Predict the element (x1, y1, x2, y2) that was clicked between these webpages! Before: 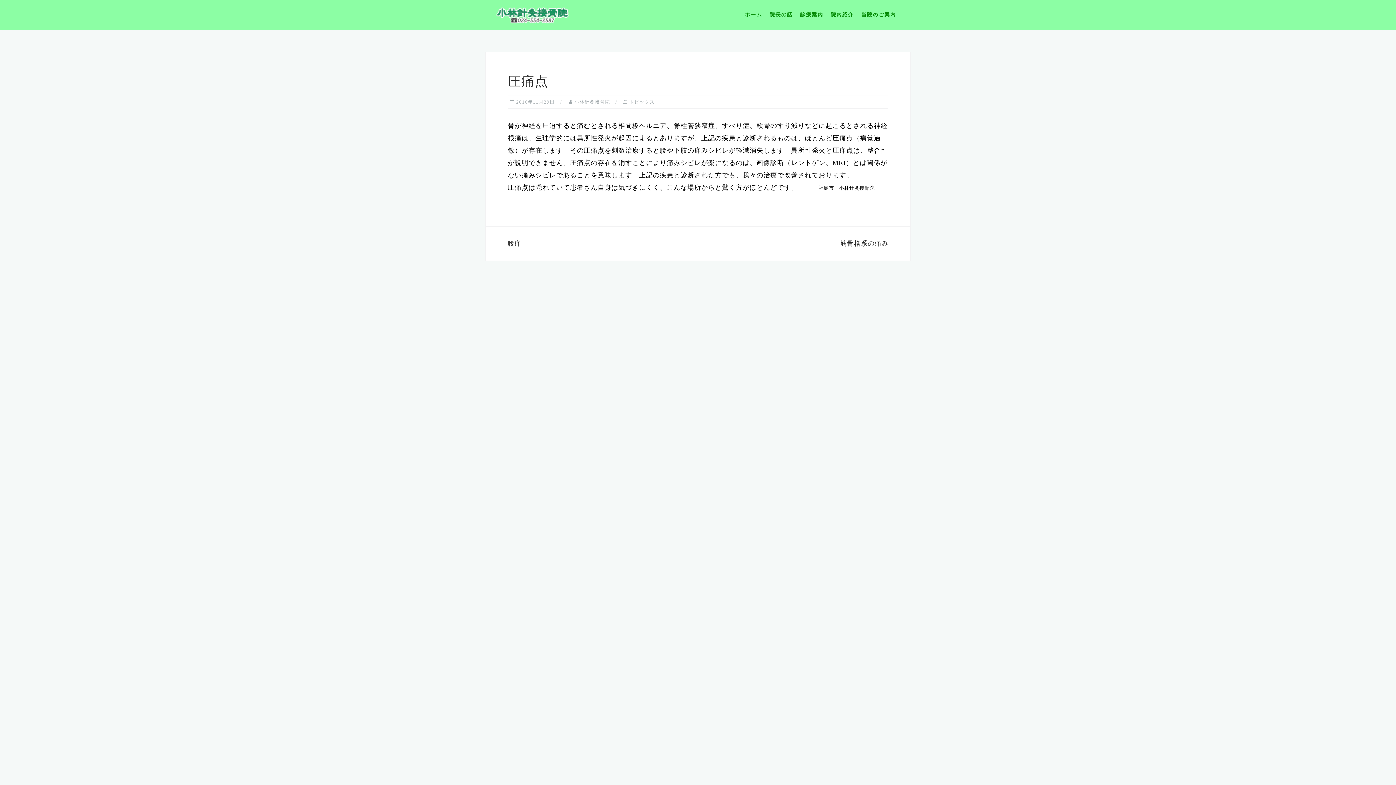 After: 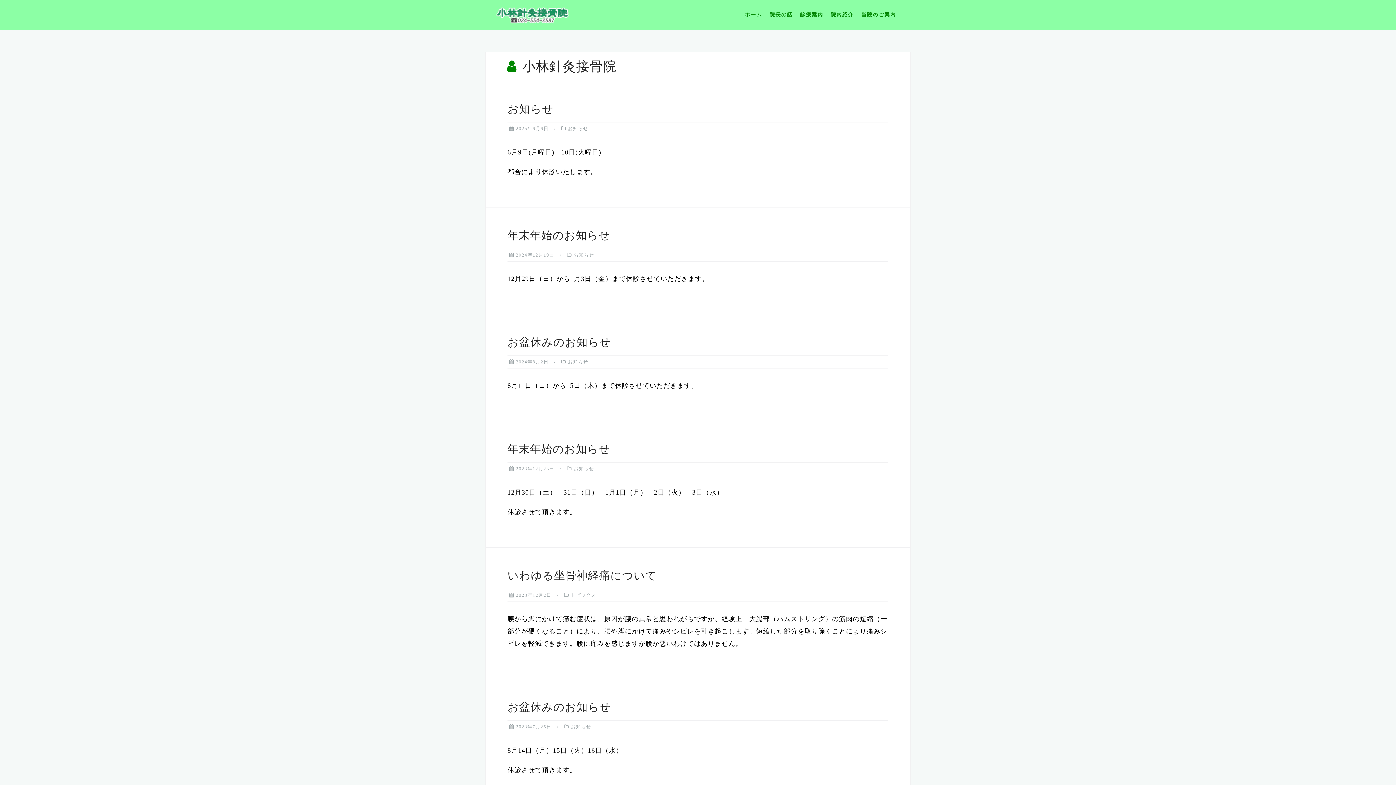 Action: bbox: (574, 99, 610, 104) label: 小林針灸接骨院